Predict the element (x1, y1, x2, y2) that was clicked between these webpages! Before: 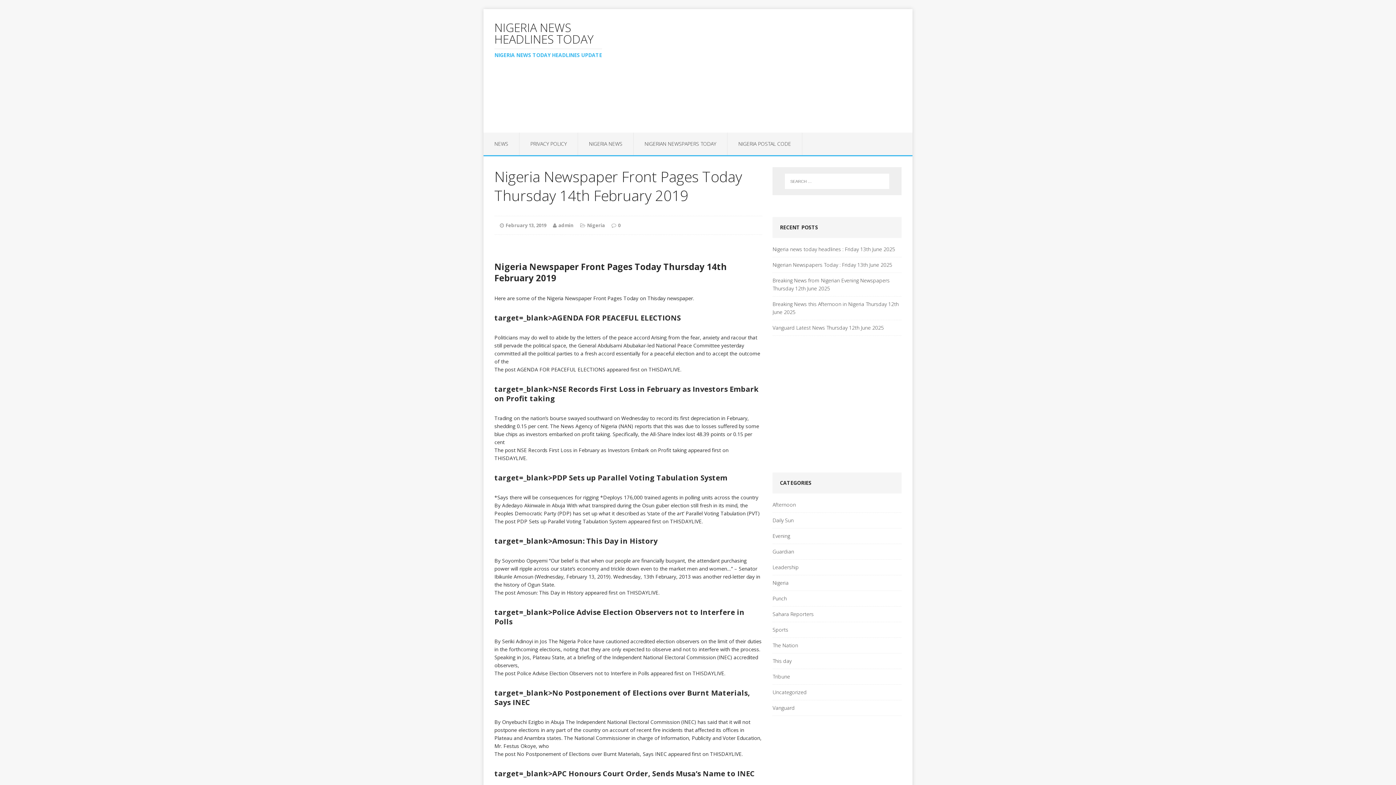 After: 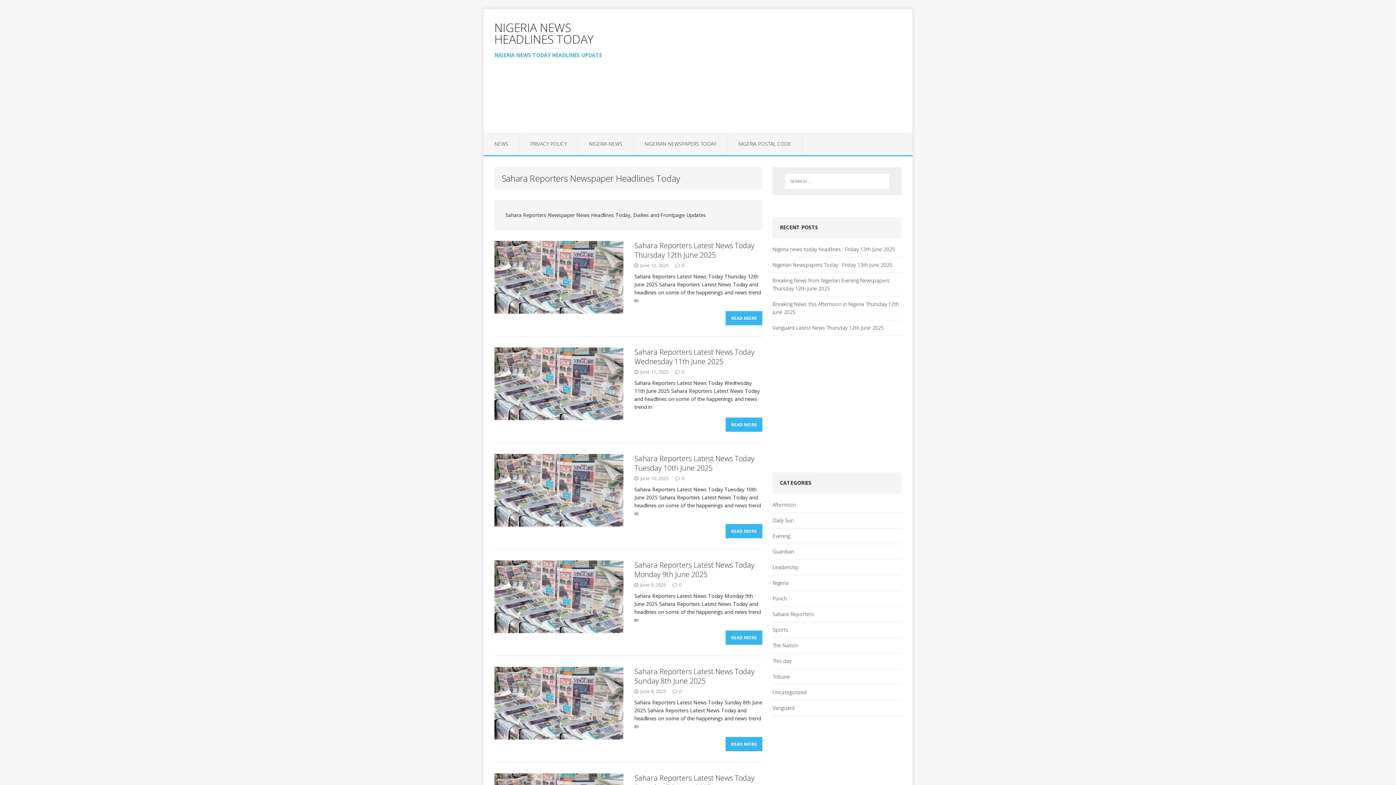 Action: label: Sahara Reporters bbox: (772, 607, 901, 622)